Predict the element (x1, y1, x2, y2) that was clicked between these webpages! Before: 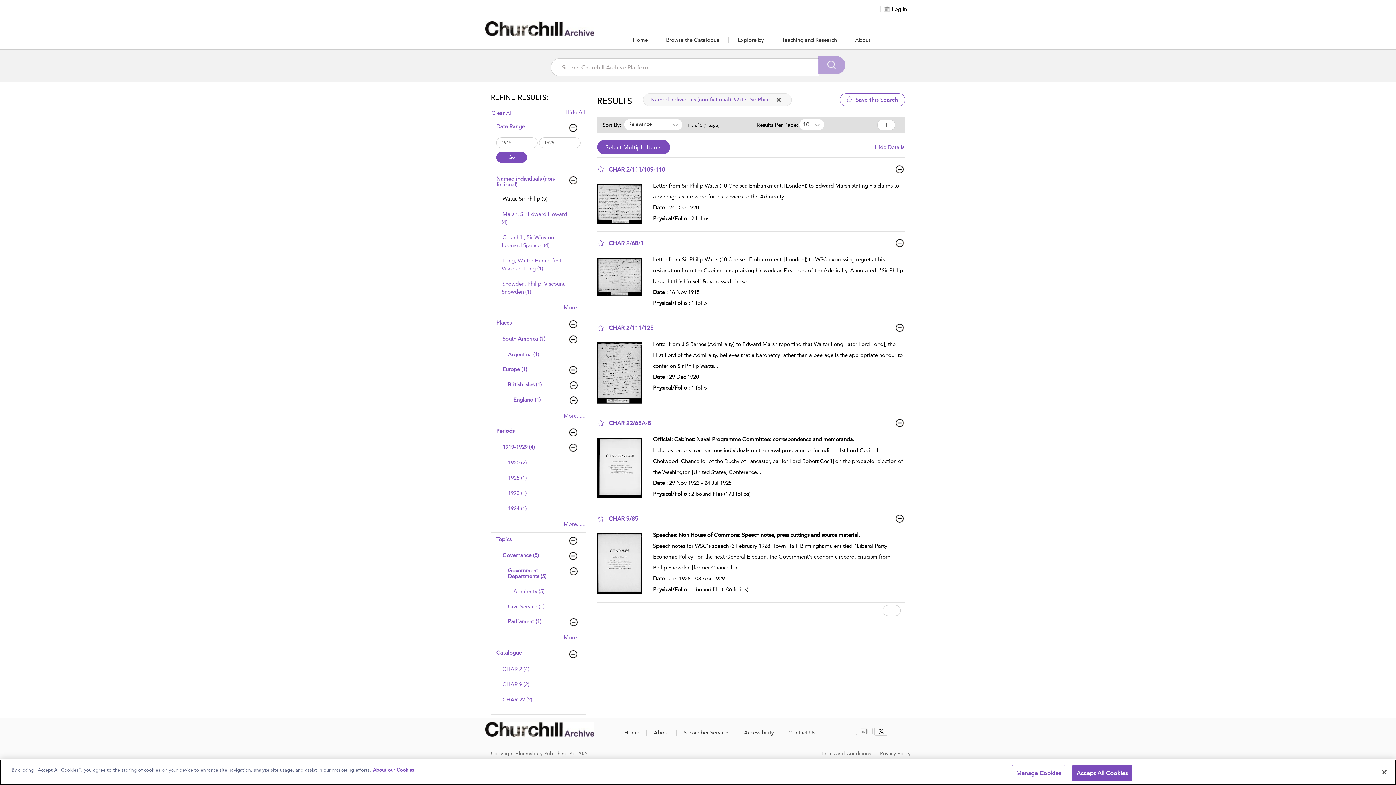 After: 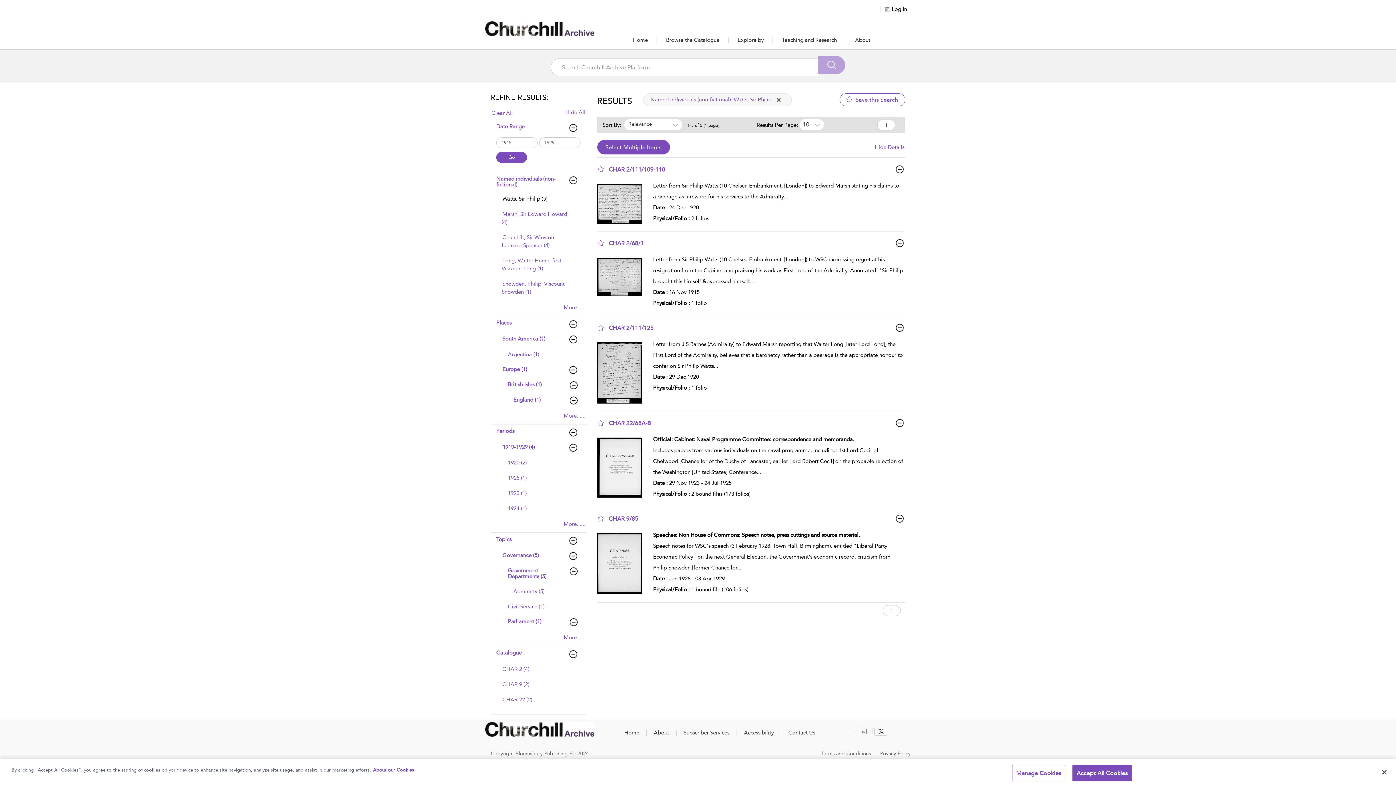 Action: bbox: (496, 175, 582, 187) label: Named individuals (non-fictional)